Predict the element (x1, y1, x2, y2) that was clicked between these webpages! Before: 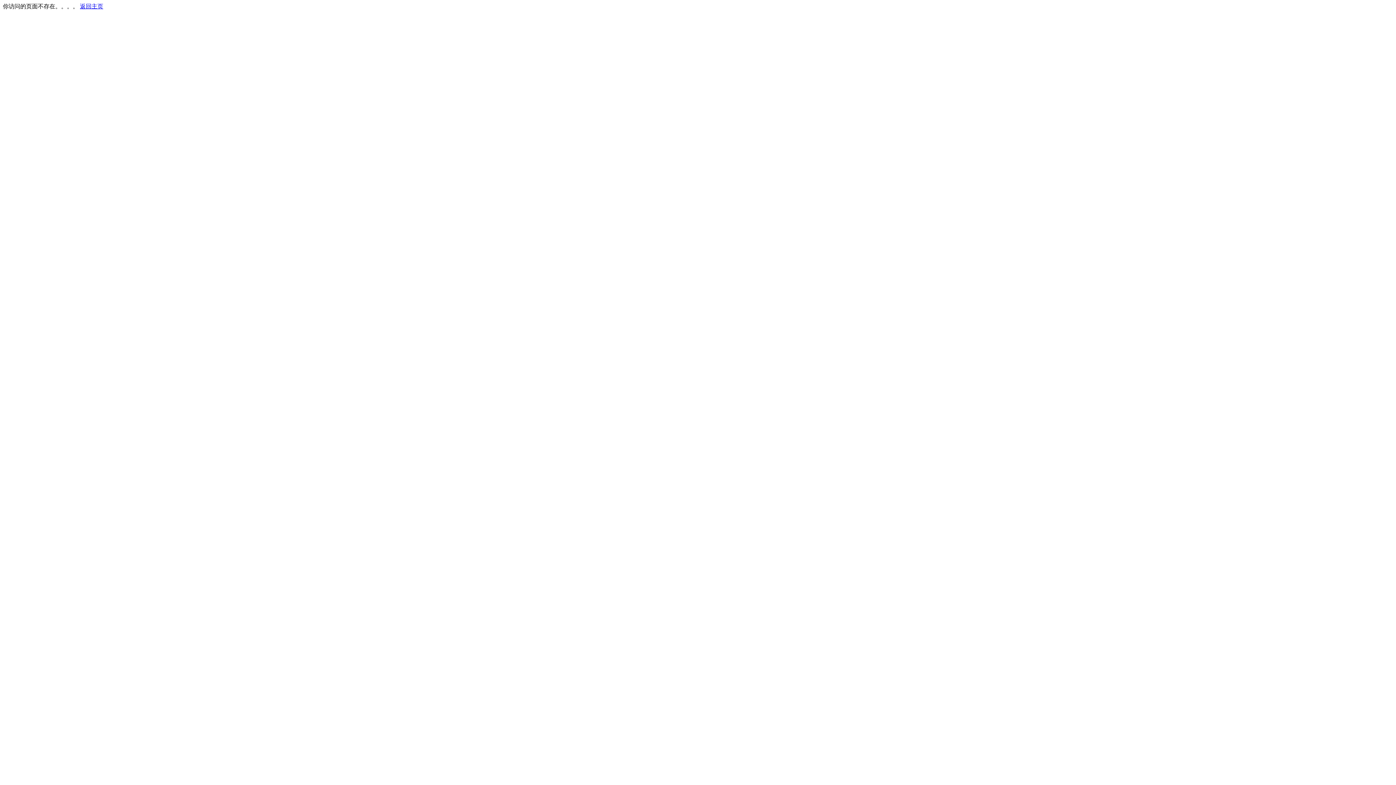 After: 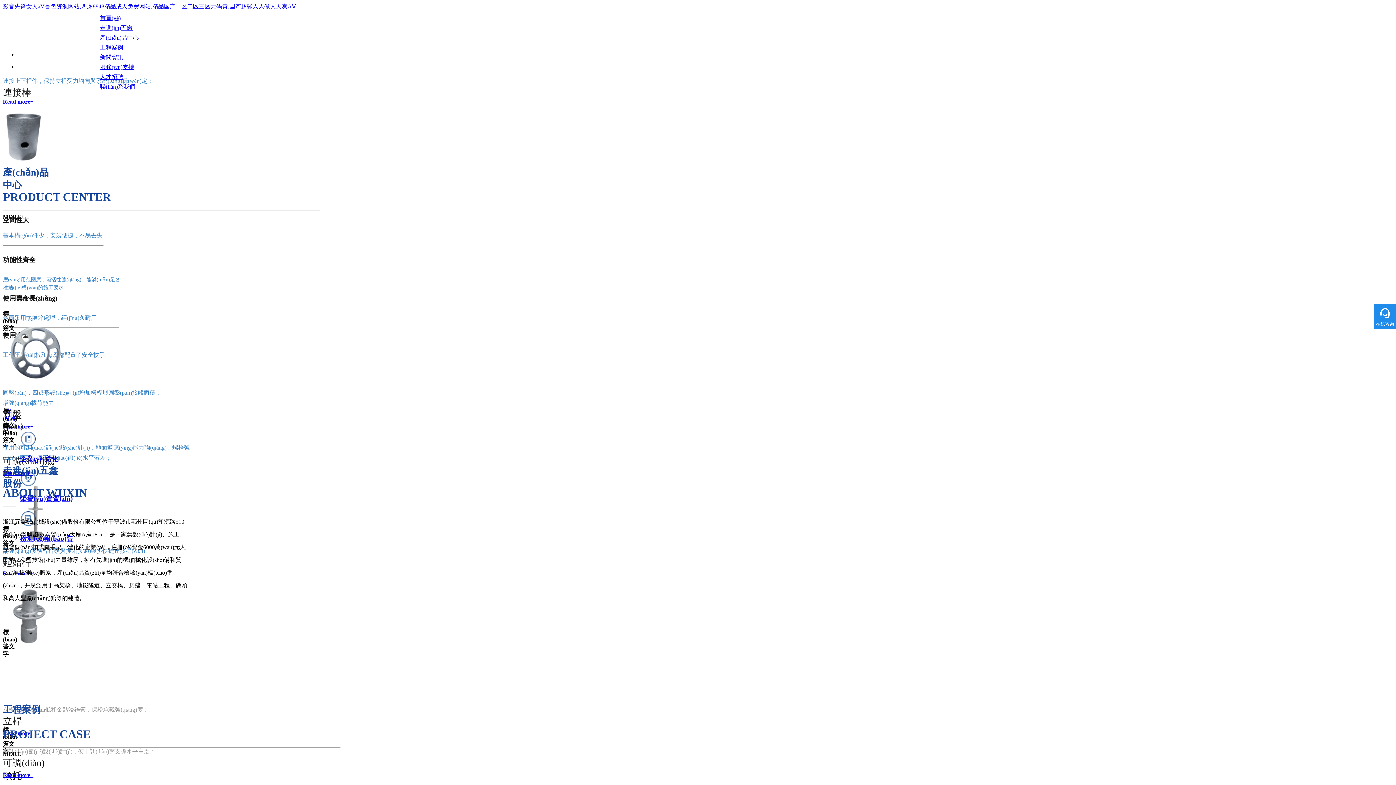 Action: bbox: (80, 3, 103, 9) label: 返回主页